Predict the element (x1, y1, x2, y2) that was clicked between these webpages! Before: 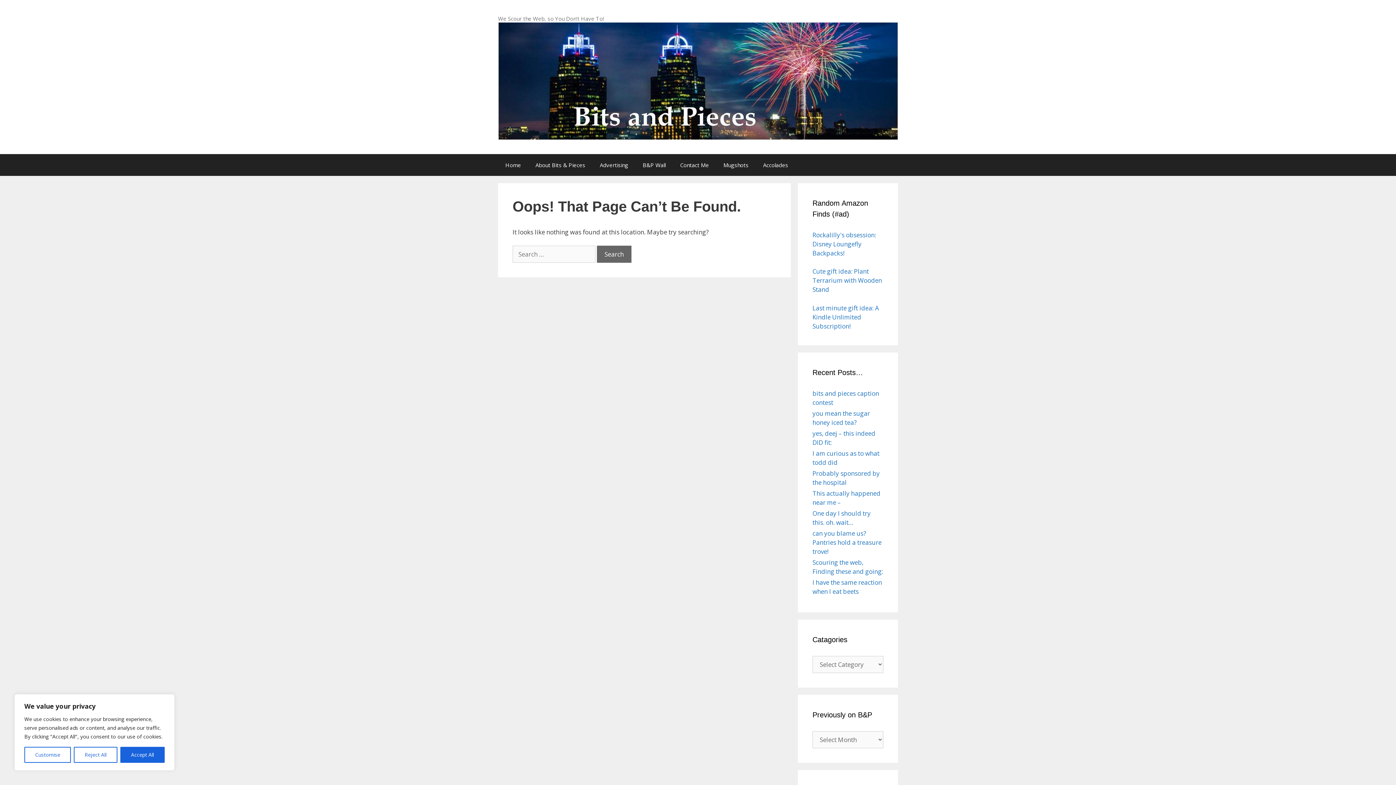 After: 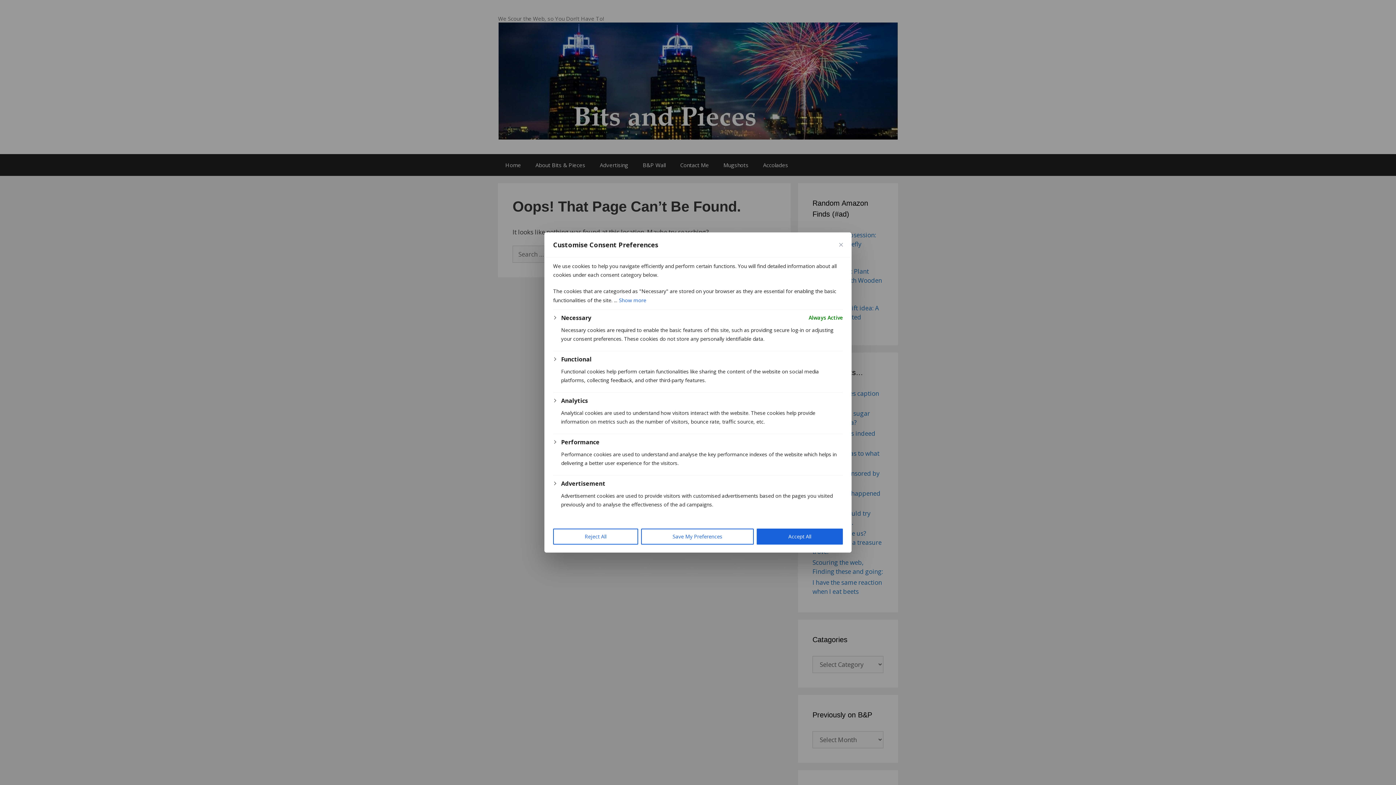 Action: label: Customise bbox: (24, 747, 71, 763)